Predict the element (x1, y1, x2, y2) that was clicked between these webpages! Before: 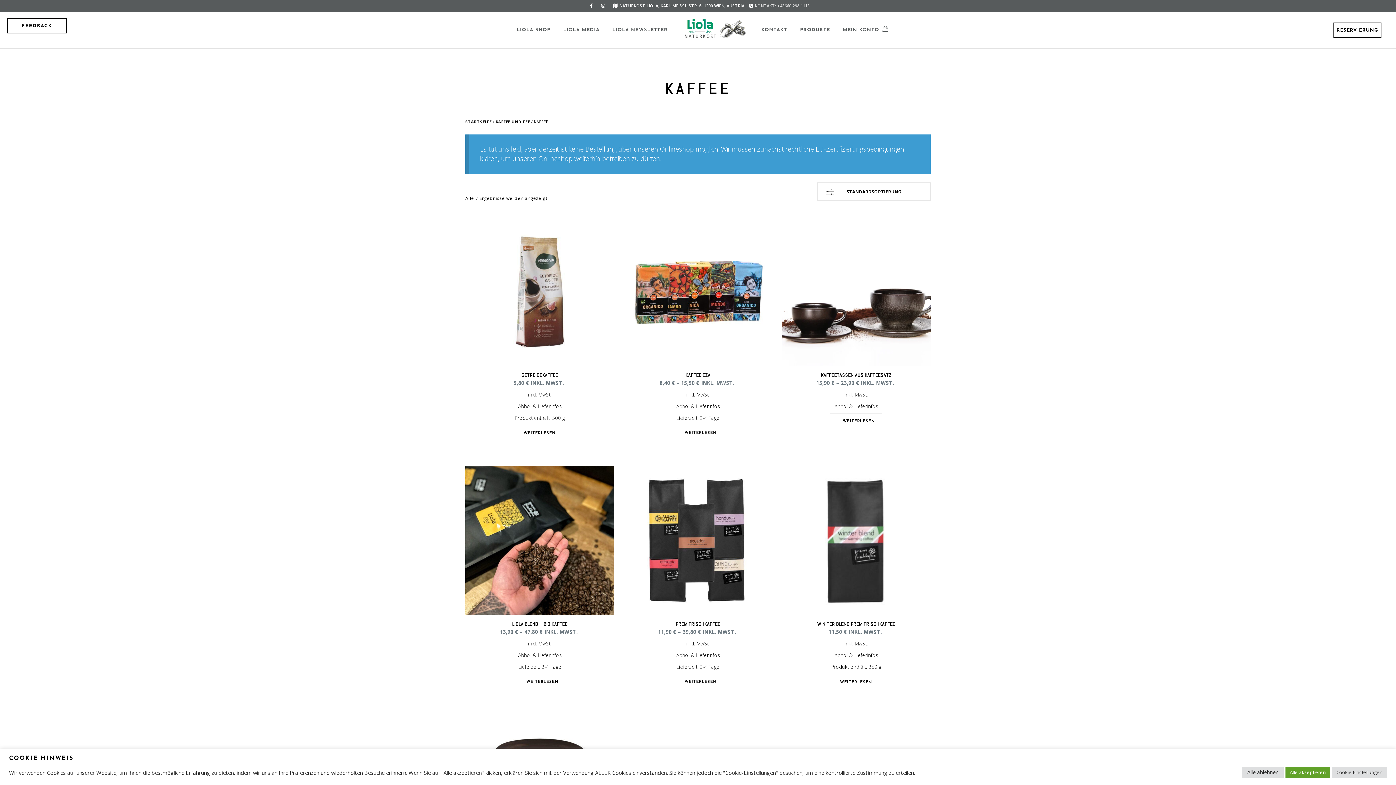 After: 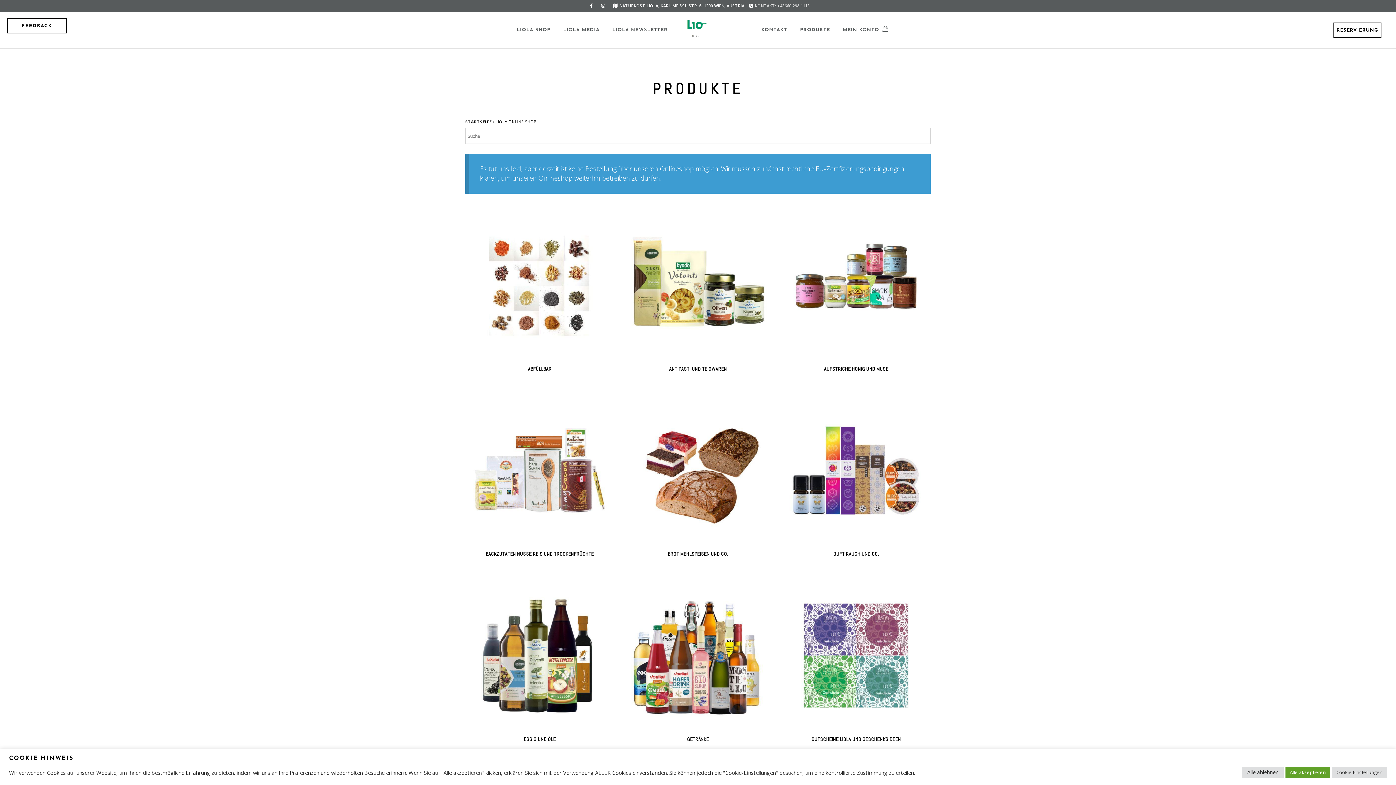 Action: label: PRODUKTE bbox: (800, 12, 830, 48)